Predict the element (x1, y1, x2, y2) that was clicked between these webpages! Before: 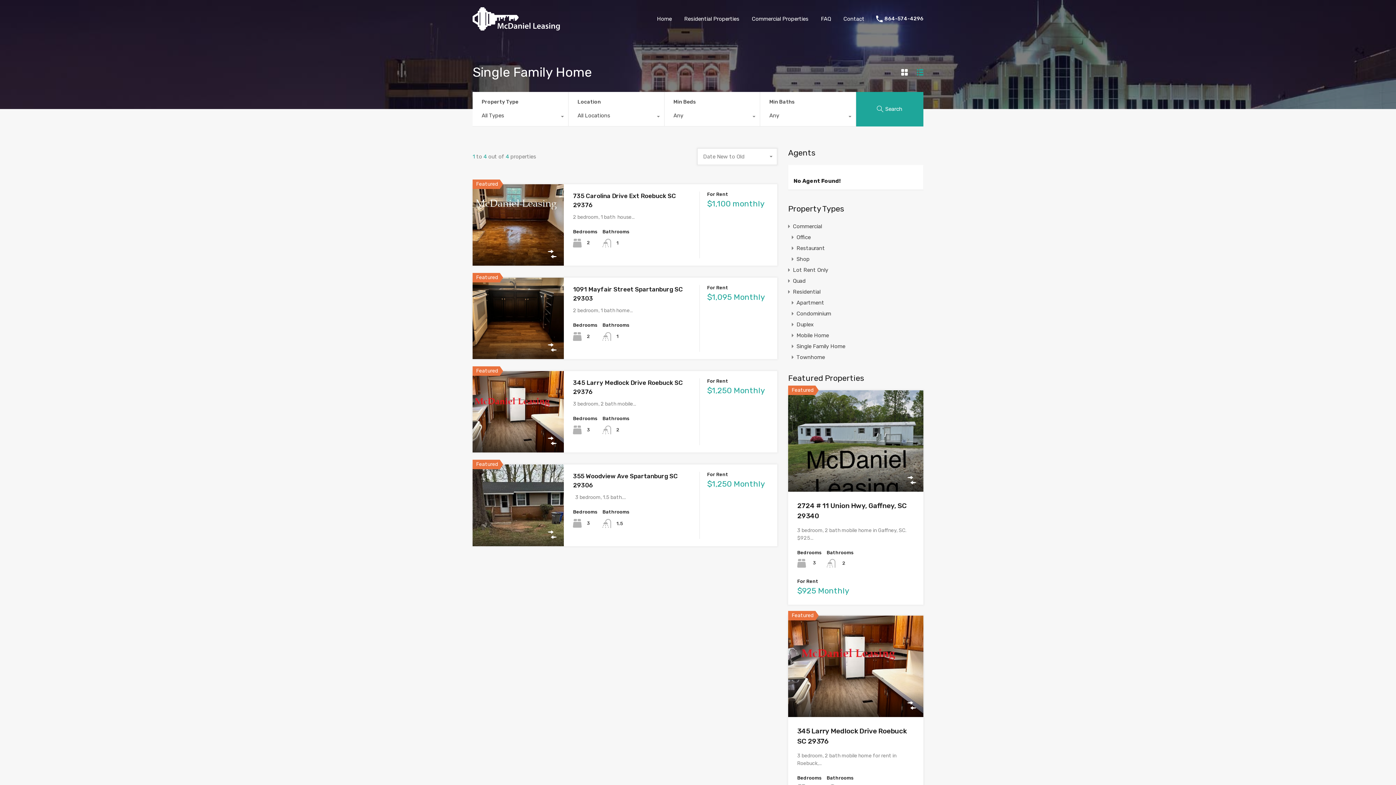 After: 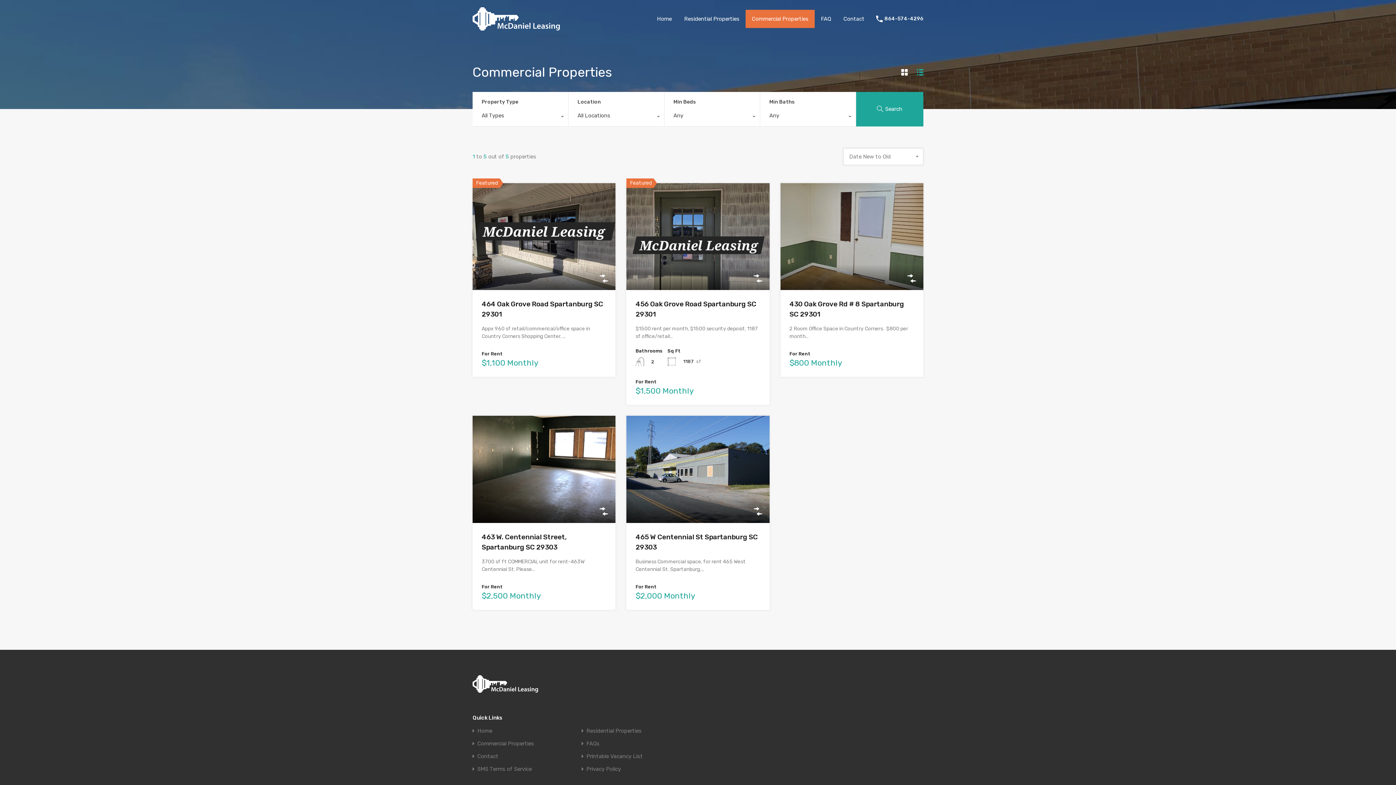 Action: bbox: (745, 9, 814, 28) label: Commercial Properties